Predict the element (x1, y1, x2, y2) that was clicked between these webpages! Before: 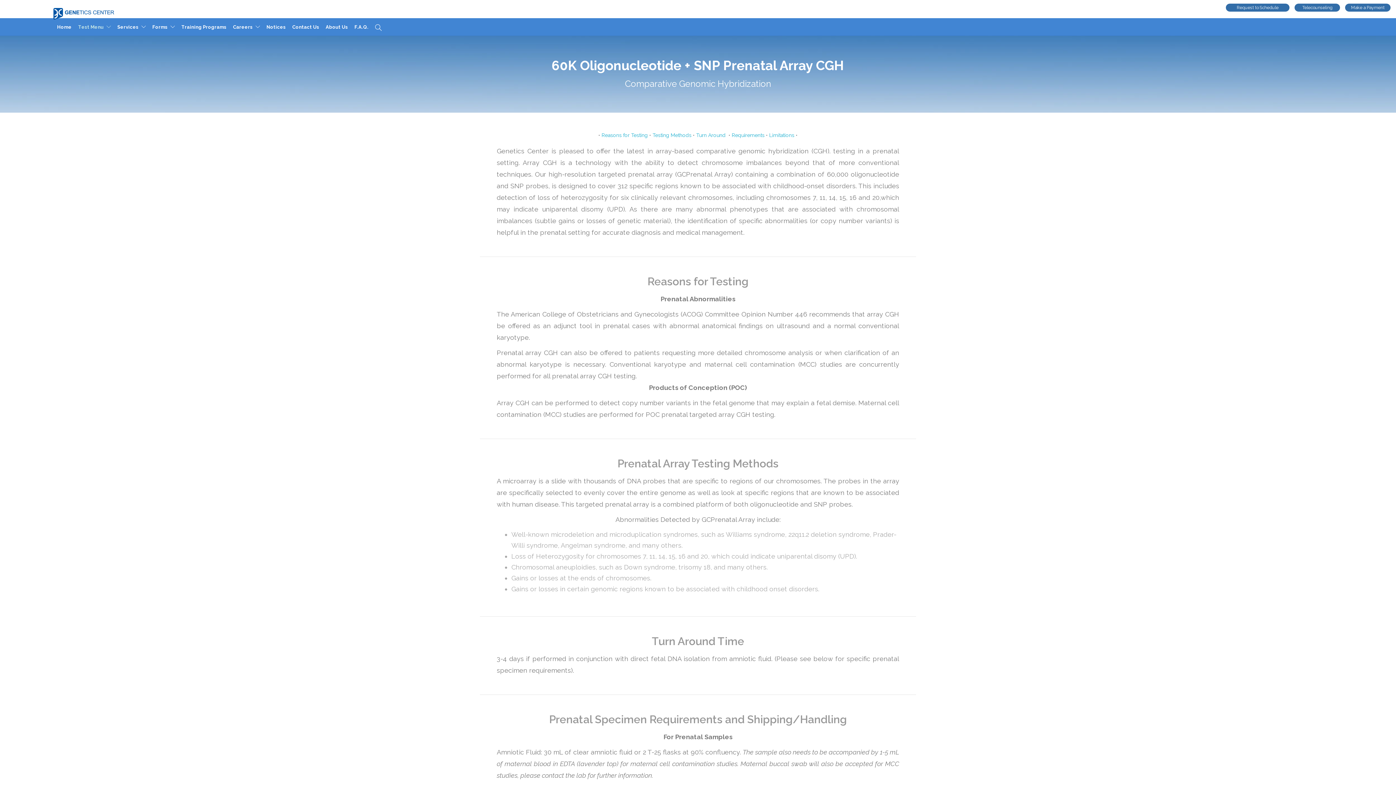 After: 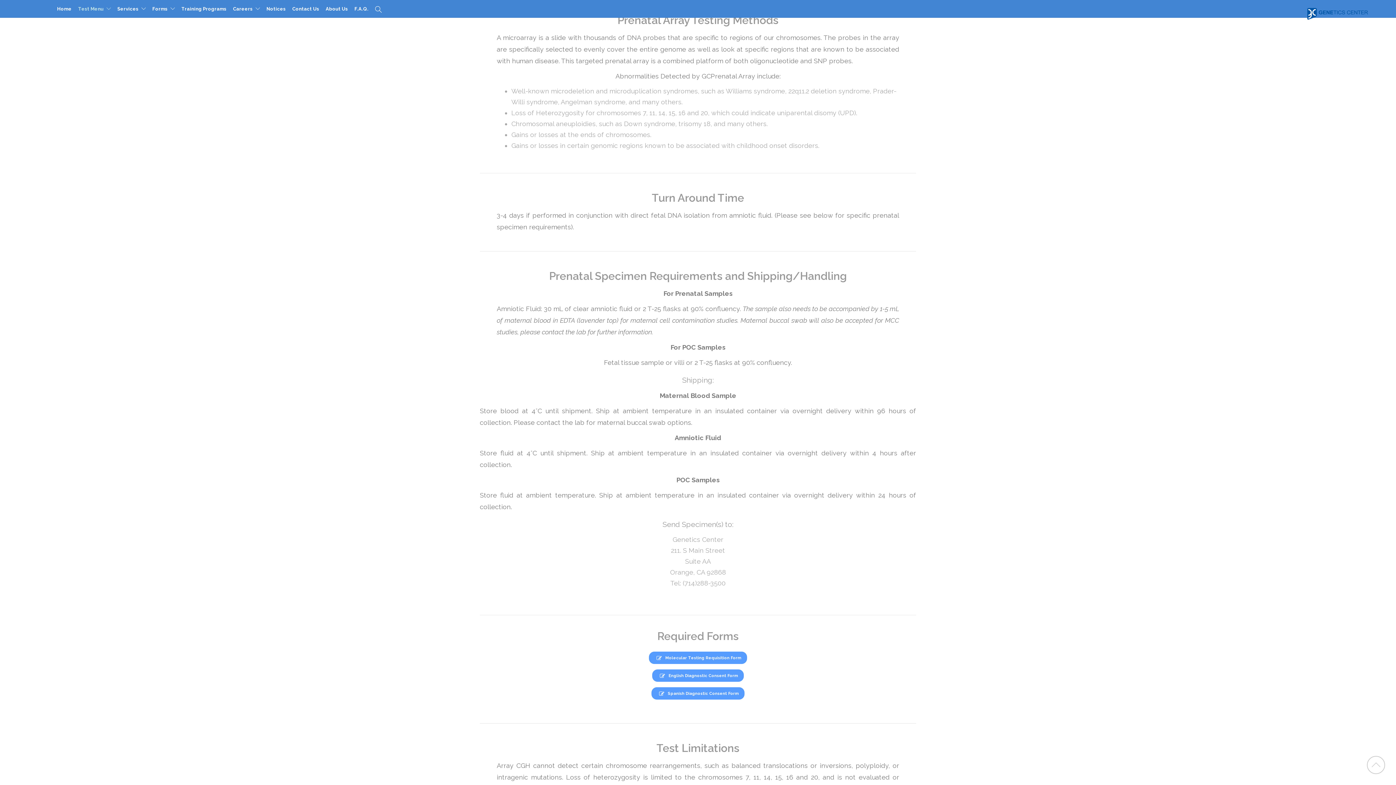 Action: label: Testing Methods bbox: (652, 132, 691, 138)